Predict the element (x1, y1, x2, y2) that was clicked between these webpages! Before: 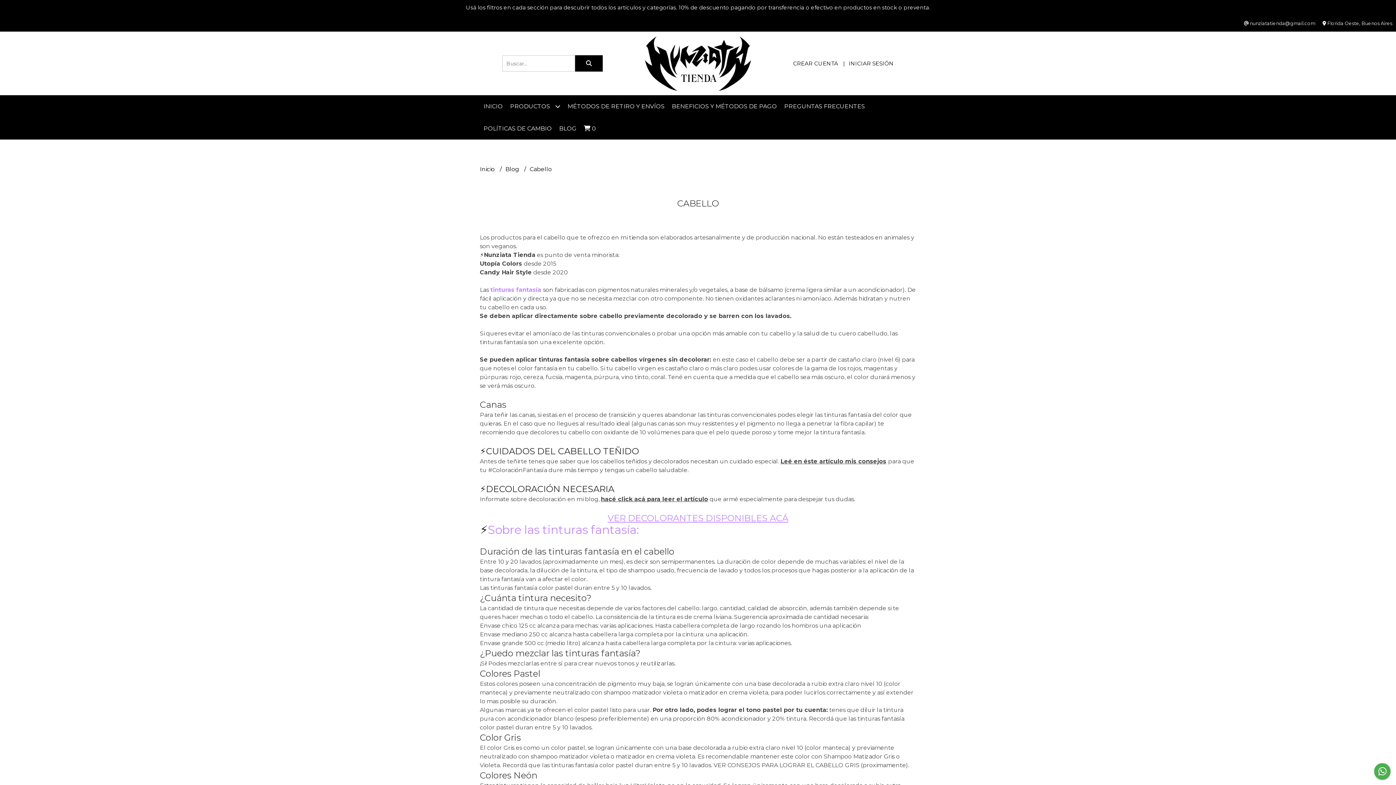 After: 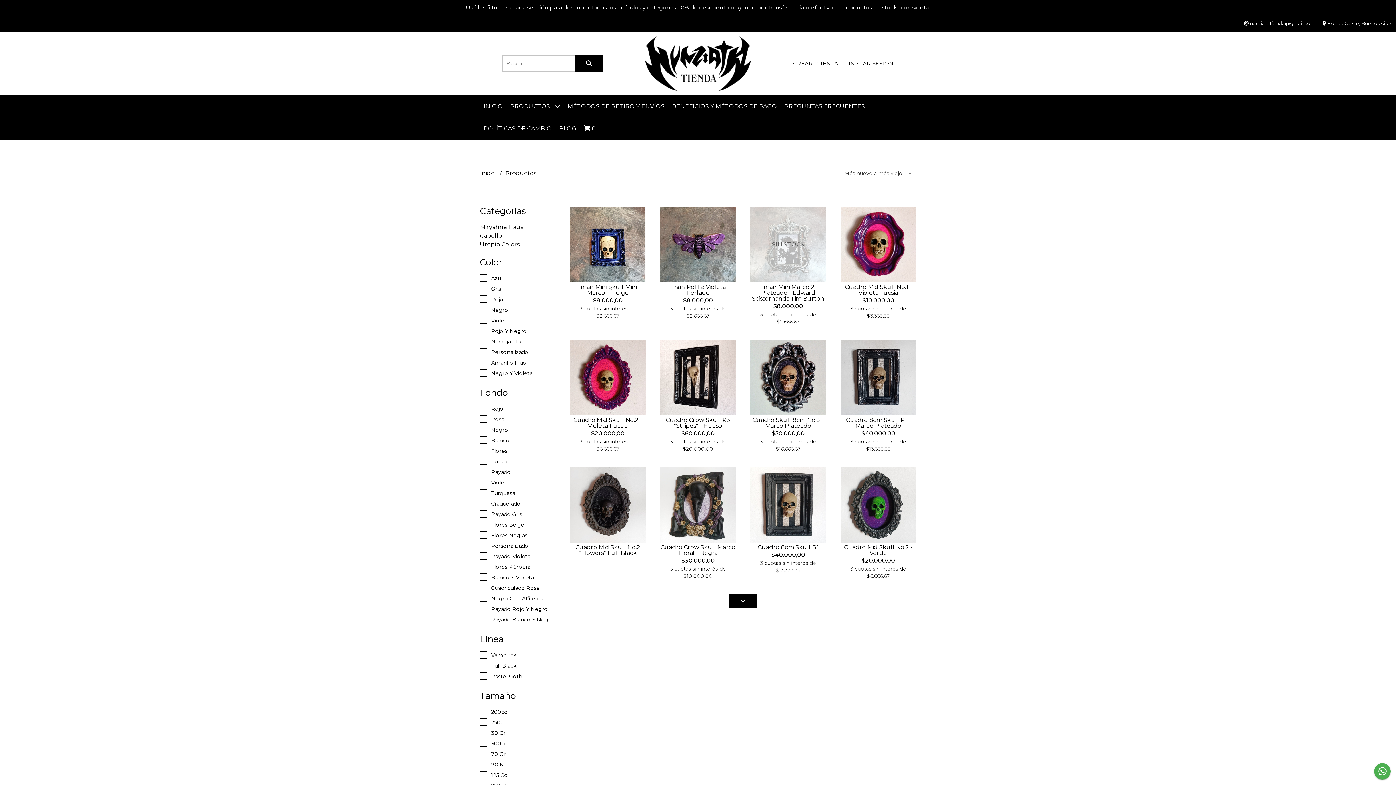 Action: bbox: (506, 95, 564, 117) label: PRODUCTOS 